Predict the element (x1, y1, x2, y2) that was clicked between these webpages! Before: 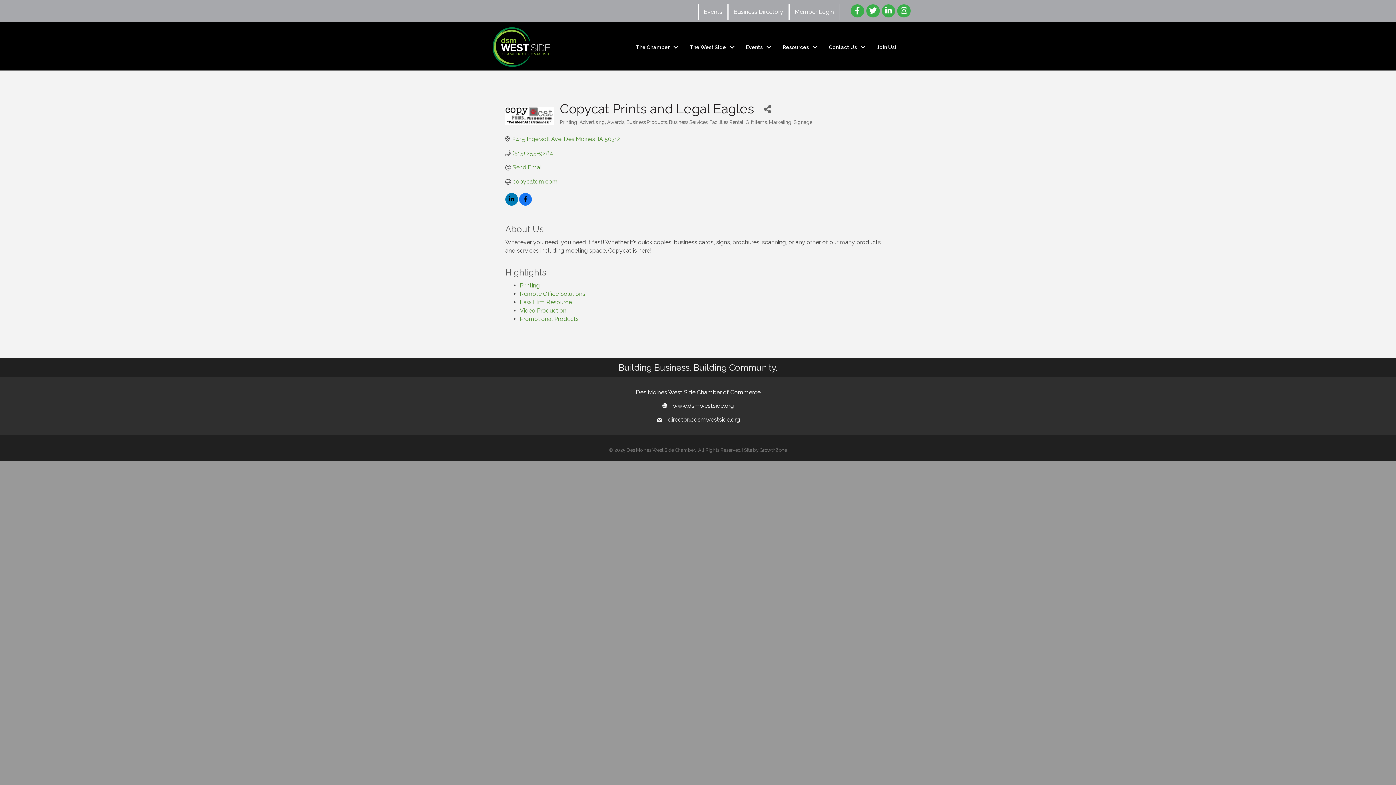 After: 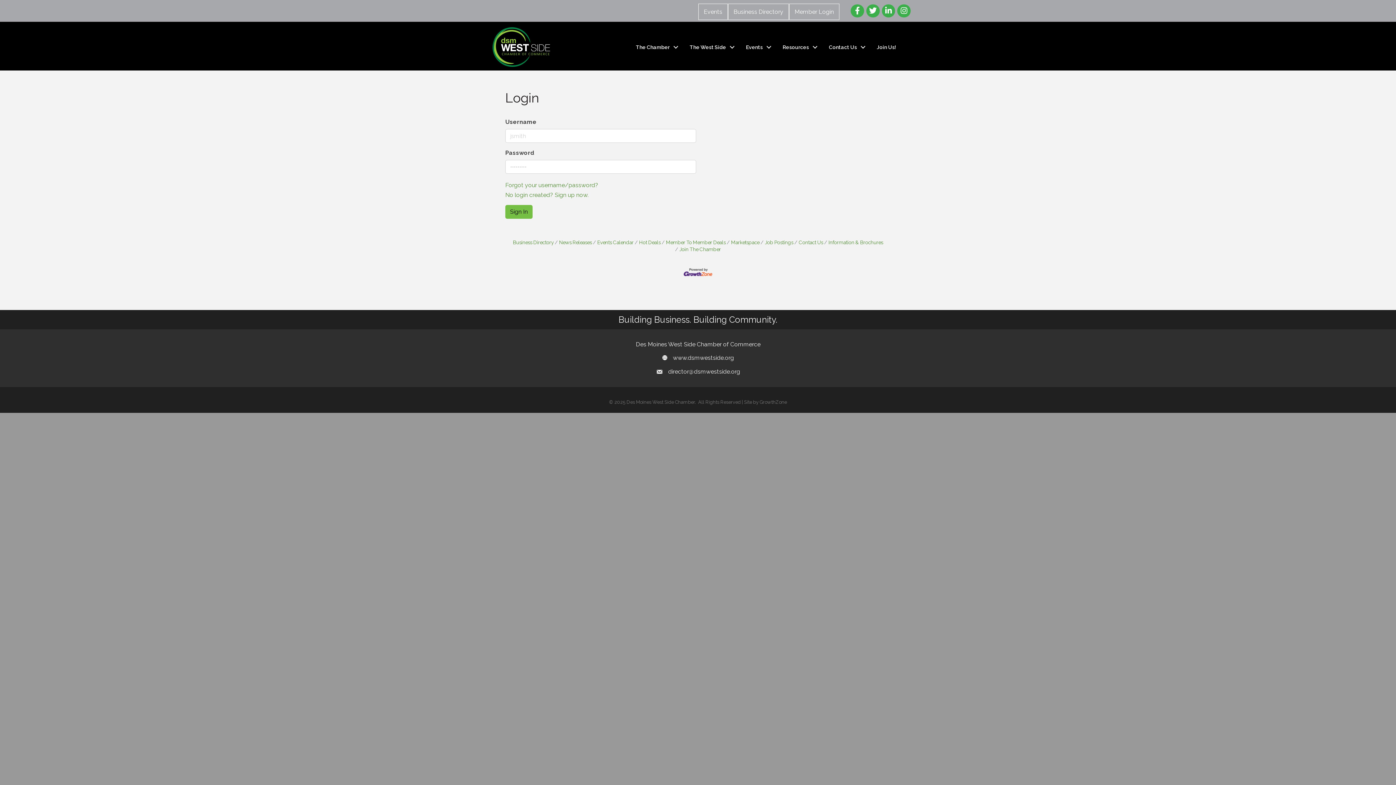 Action: label: Member Login bbox: (789, 3, 839, 20)